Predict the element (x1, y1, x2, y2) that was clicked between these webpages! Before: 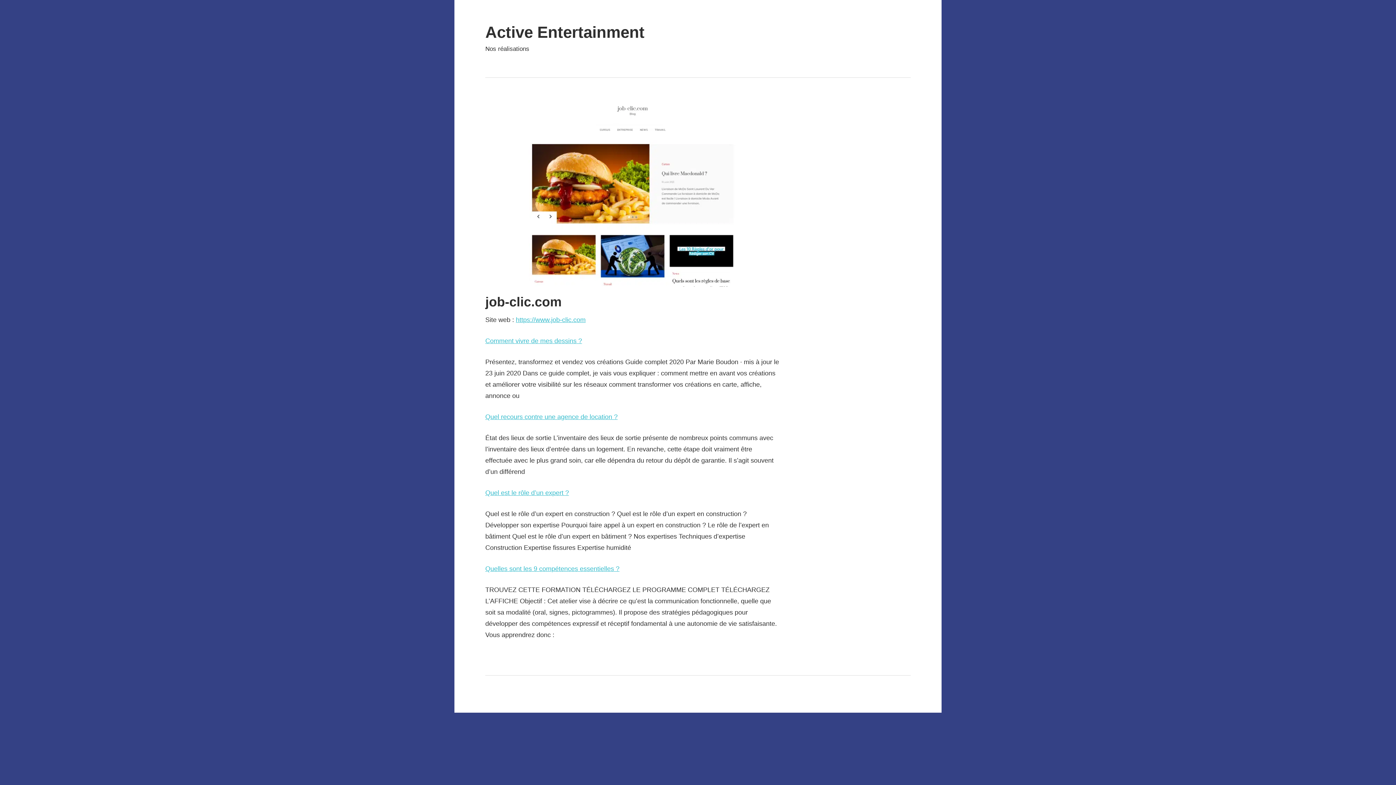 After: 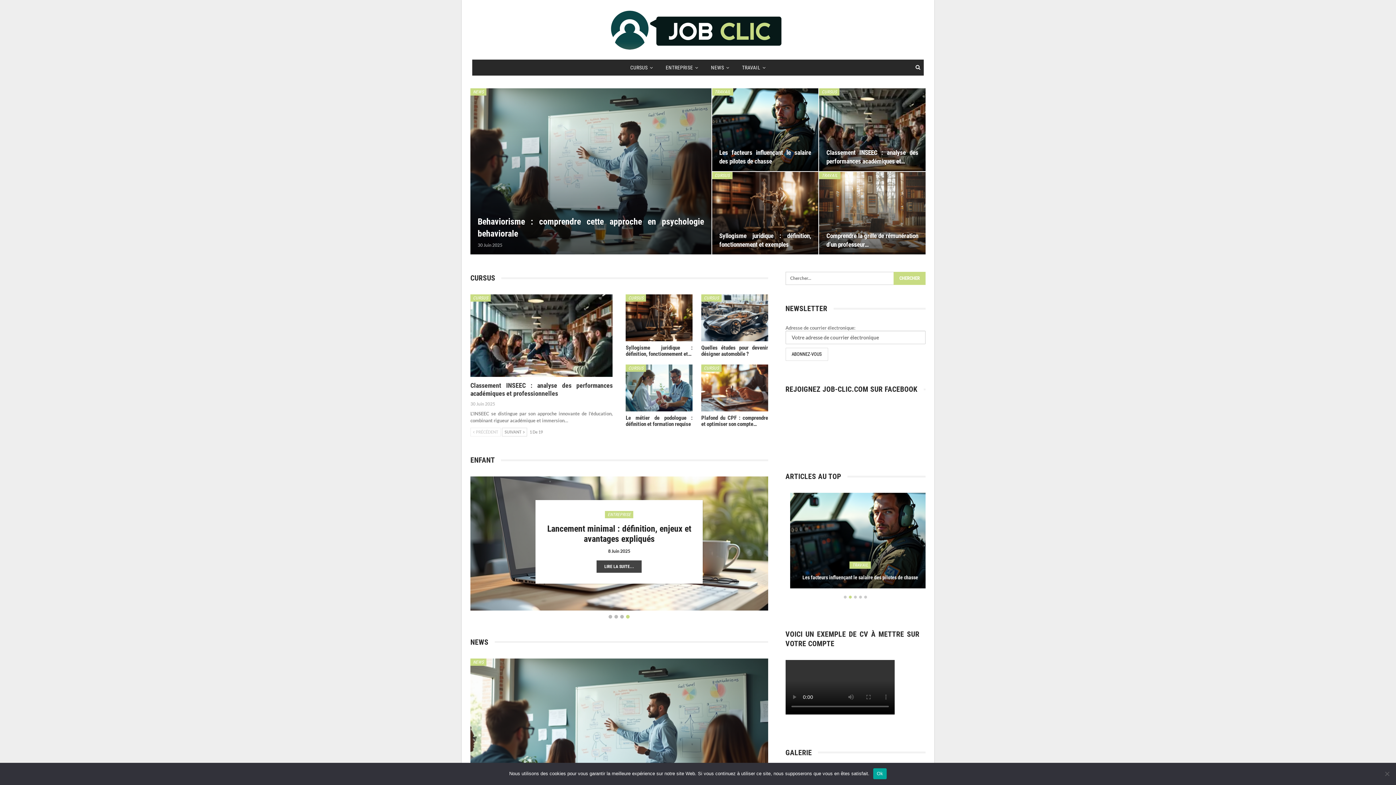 Action: label: https://www.job-clic.com bbox: (516, 316, 585, 323)